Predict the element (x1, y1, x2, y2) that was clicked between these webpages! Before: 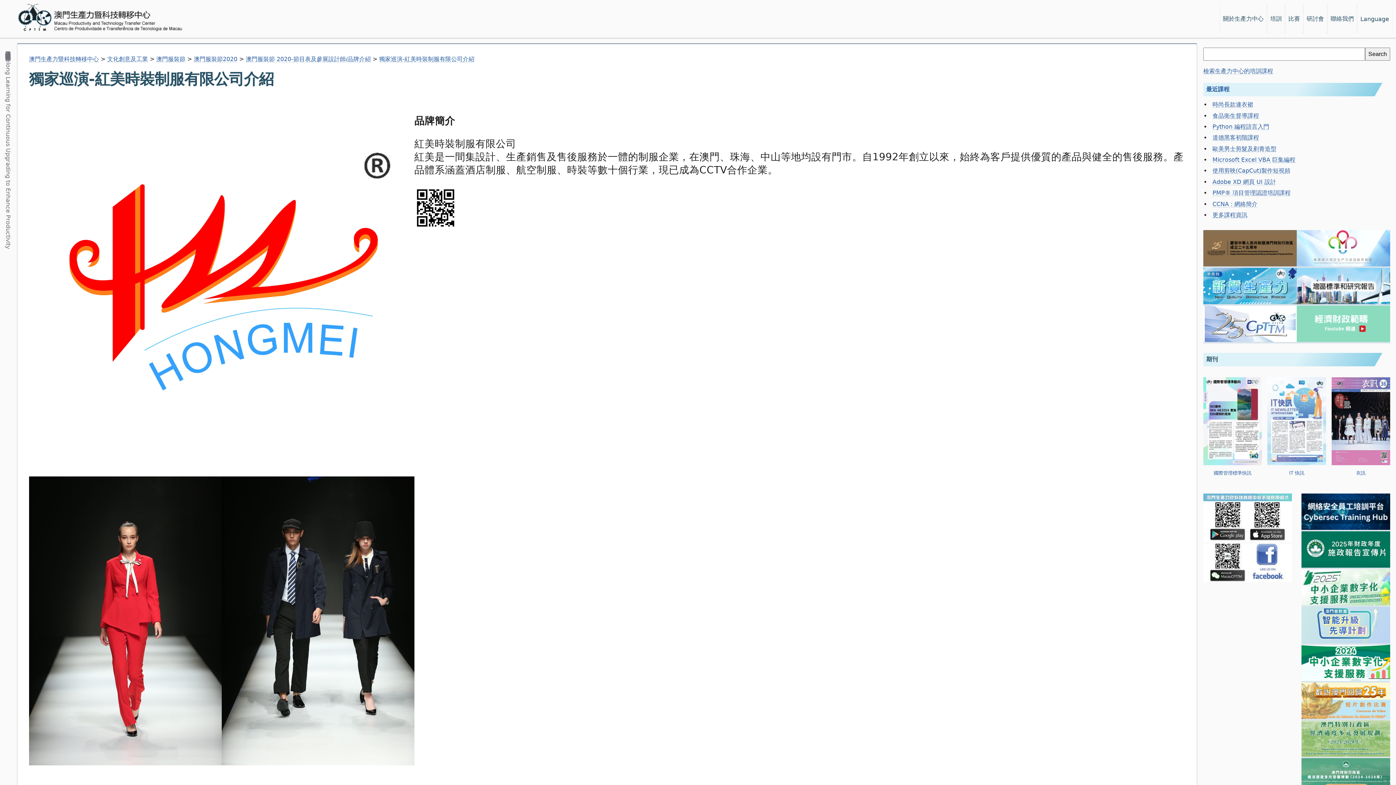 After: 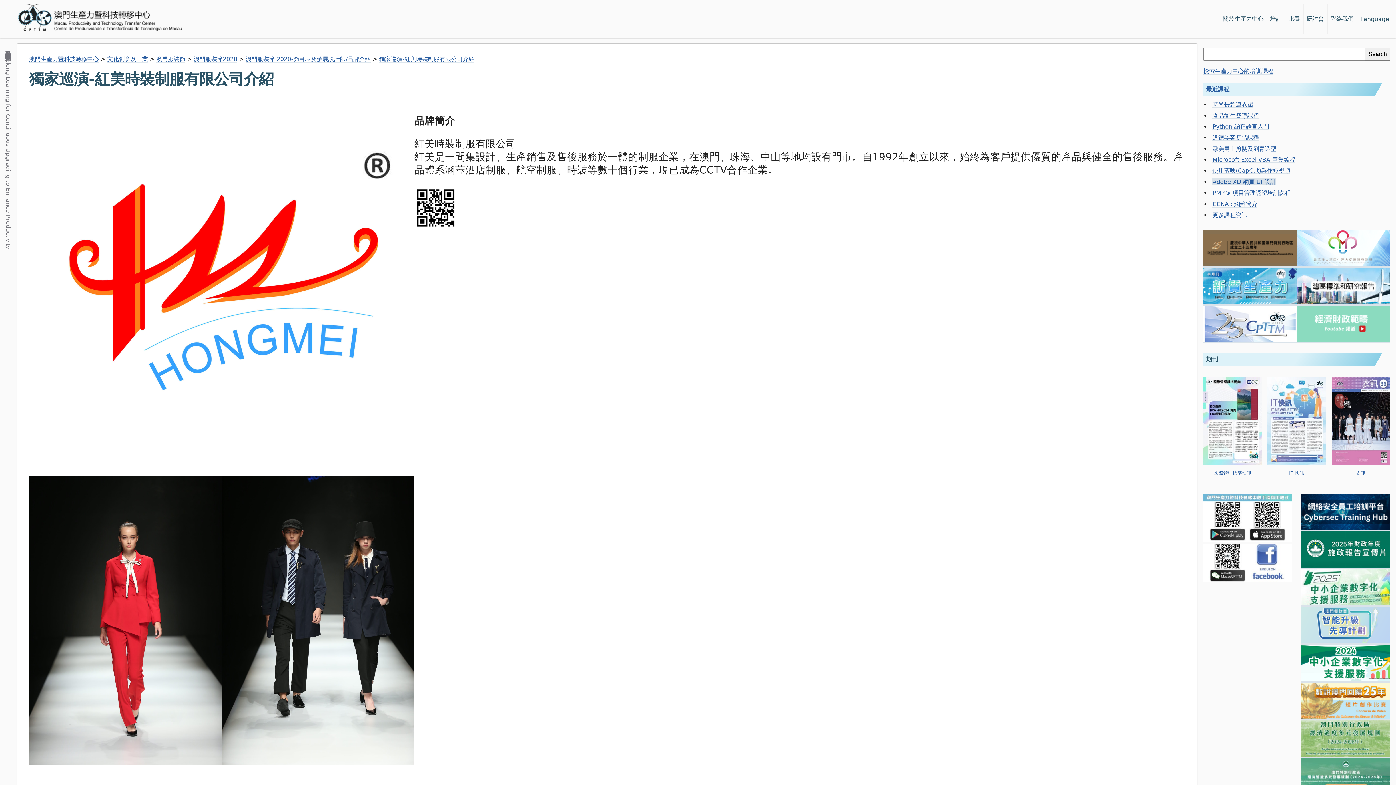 Action: label: Adobe XD 網頁 UI 設計 bbox: (1212, 178, 1276, 185)